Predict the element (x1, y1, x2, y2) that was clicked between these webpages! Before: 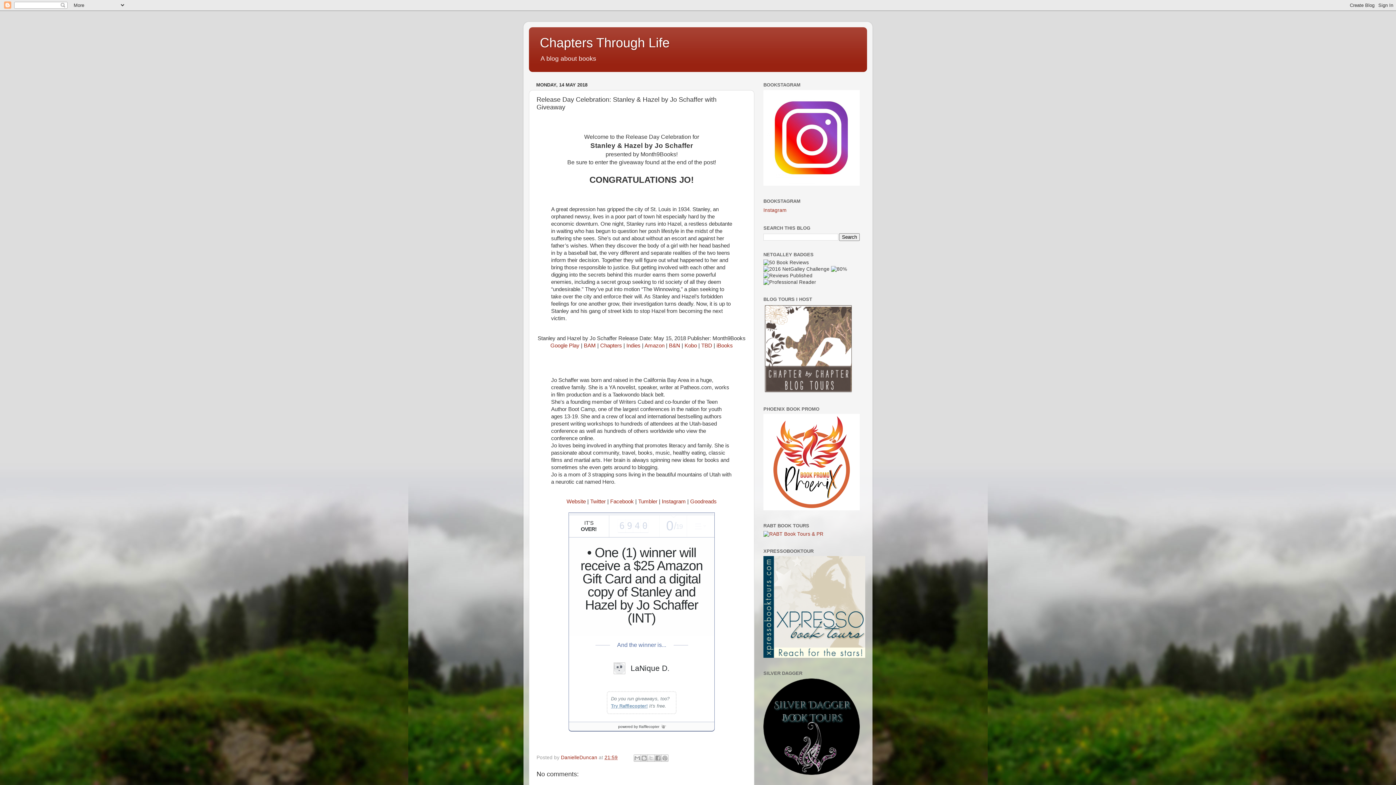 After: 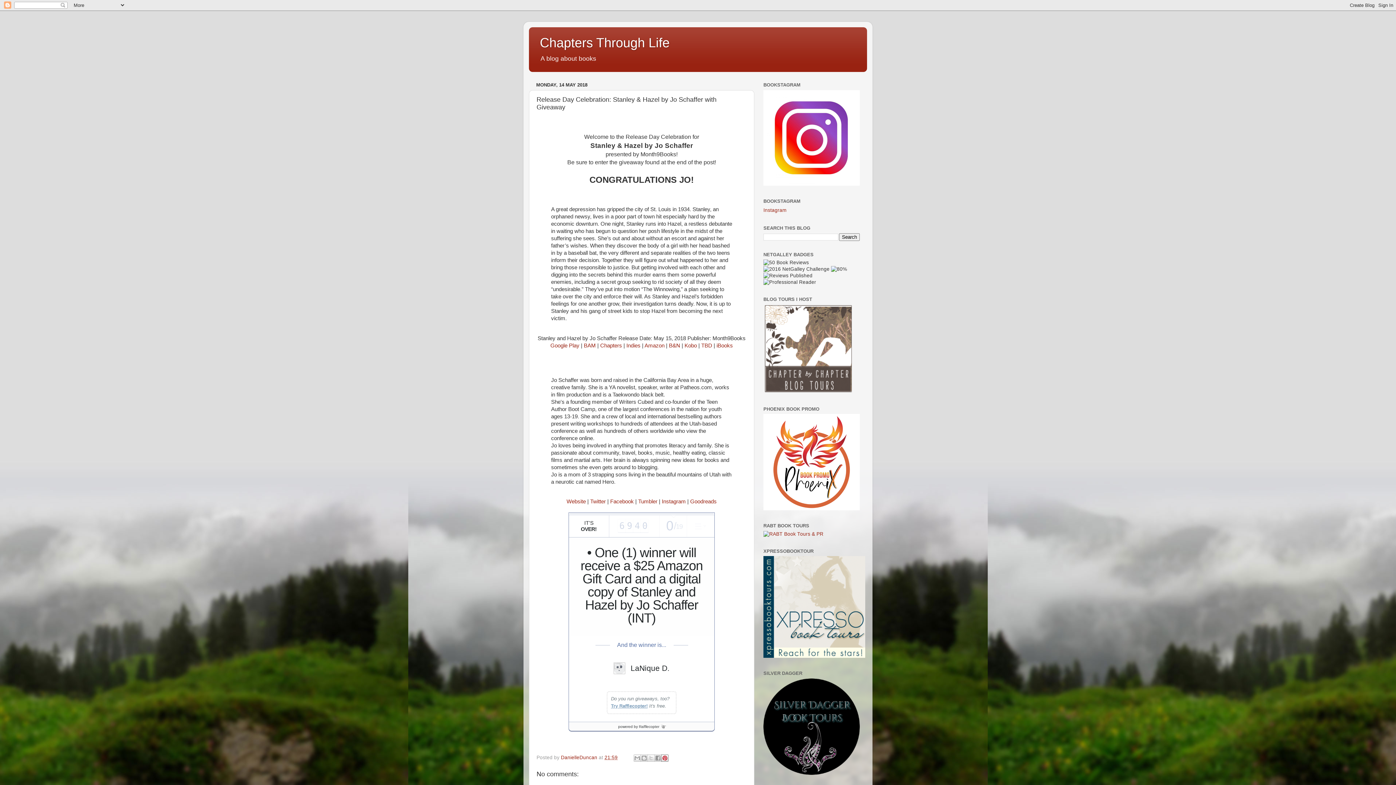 Action: bbox: (661, 754, 668, 762) label: Share to Pinterest